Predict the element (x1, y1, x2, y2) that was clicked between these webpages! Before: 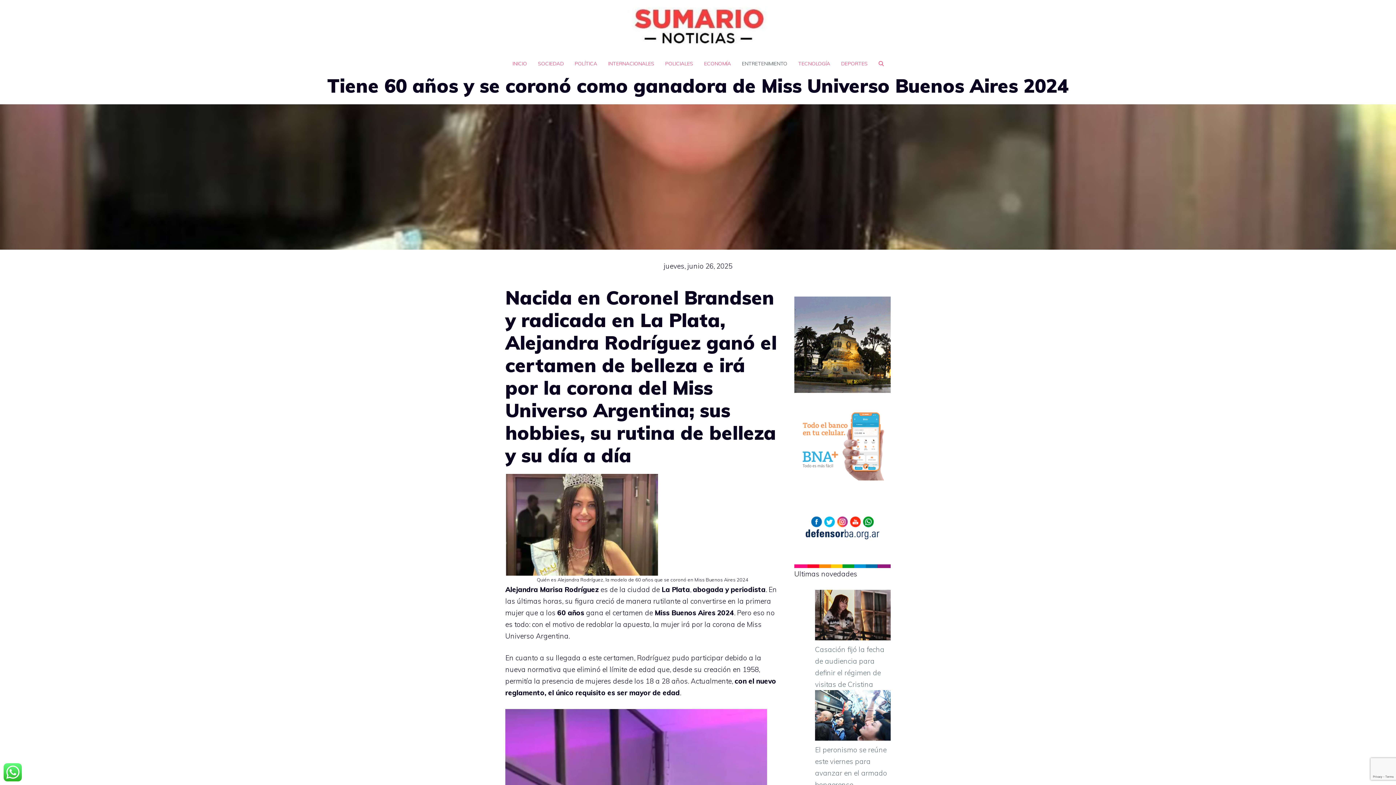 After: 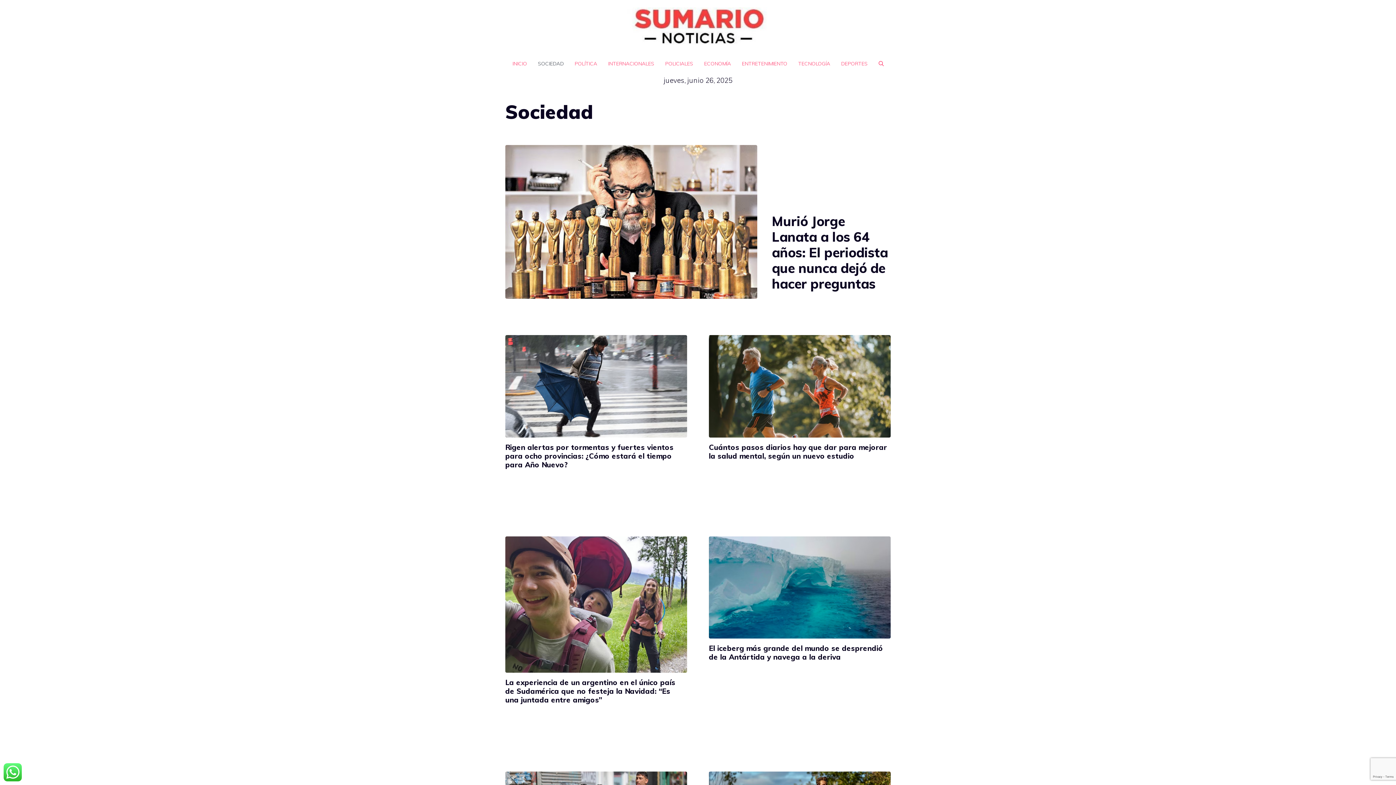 Action: bbox: (532, 52, 569, 74) label: SOCIEDAD